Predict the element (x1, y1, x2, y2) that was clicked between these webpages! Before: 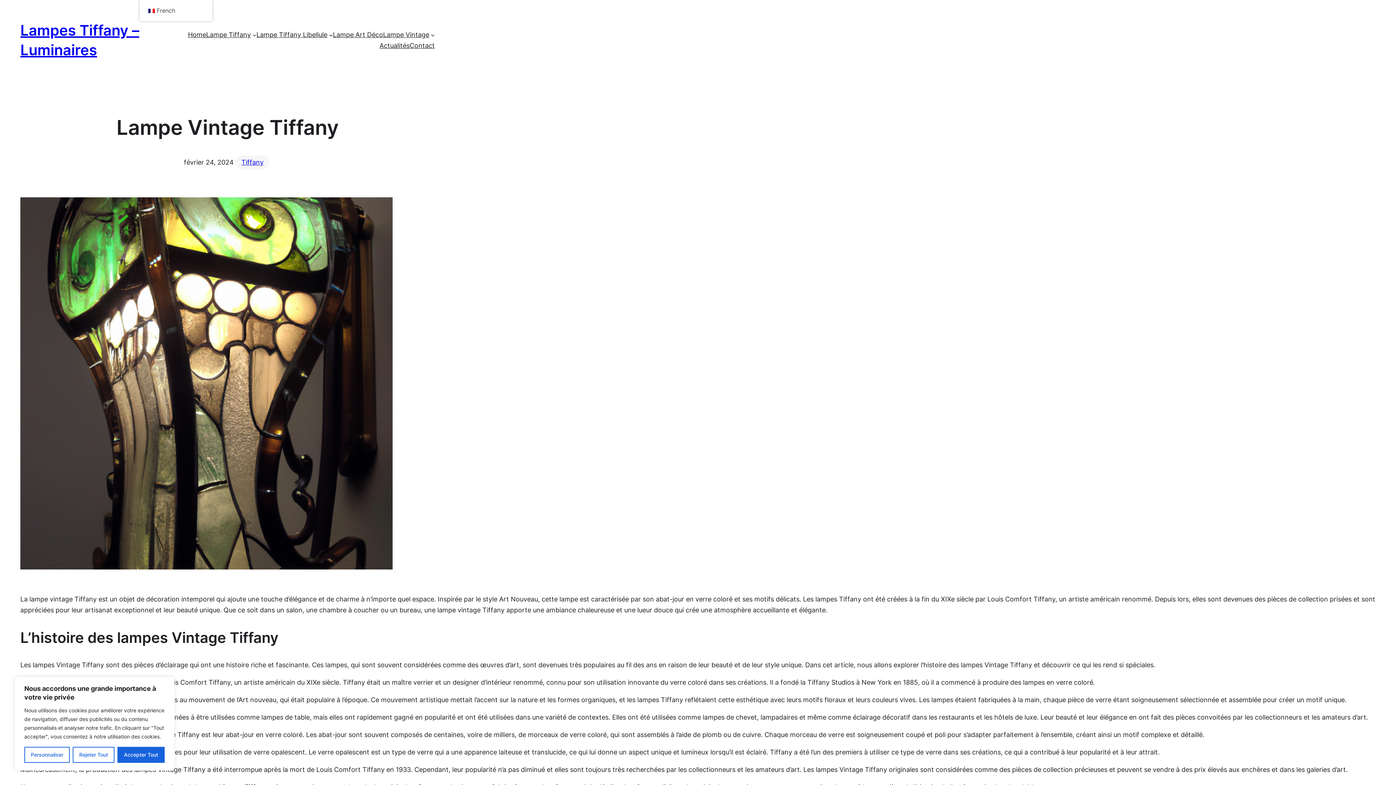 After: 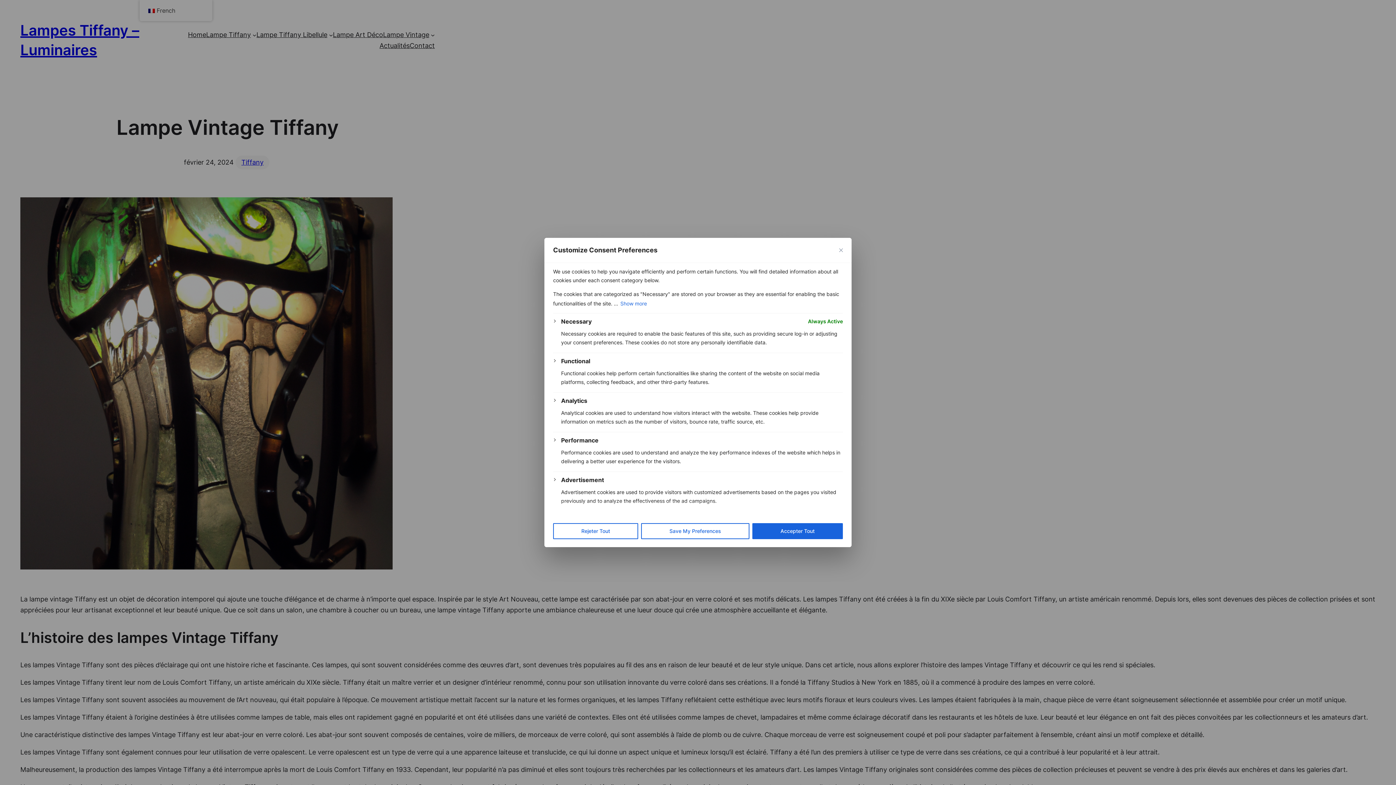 Action: bbox: (24, 747, 69, 763) label: Personnaliser